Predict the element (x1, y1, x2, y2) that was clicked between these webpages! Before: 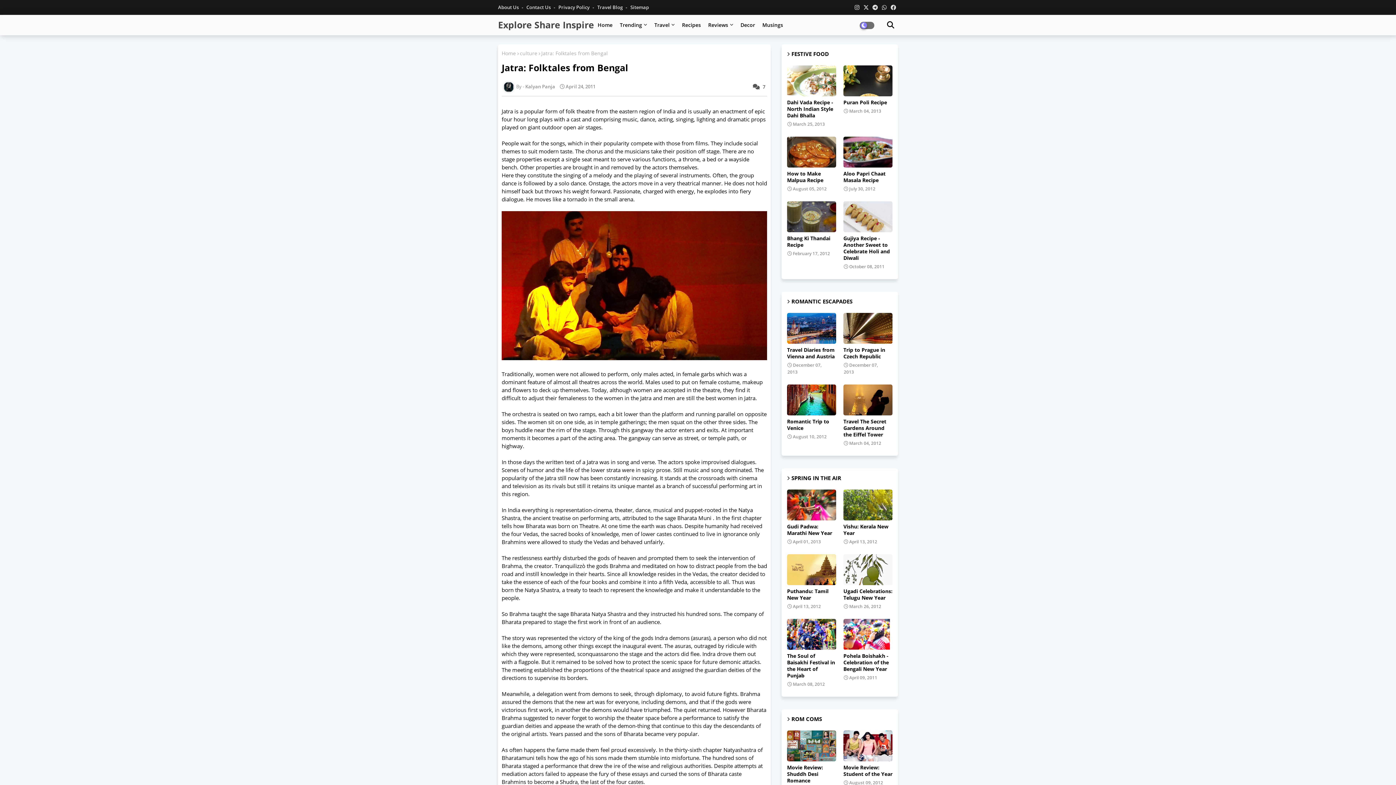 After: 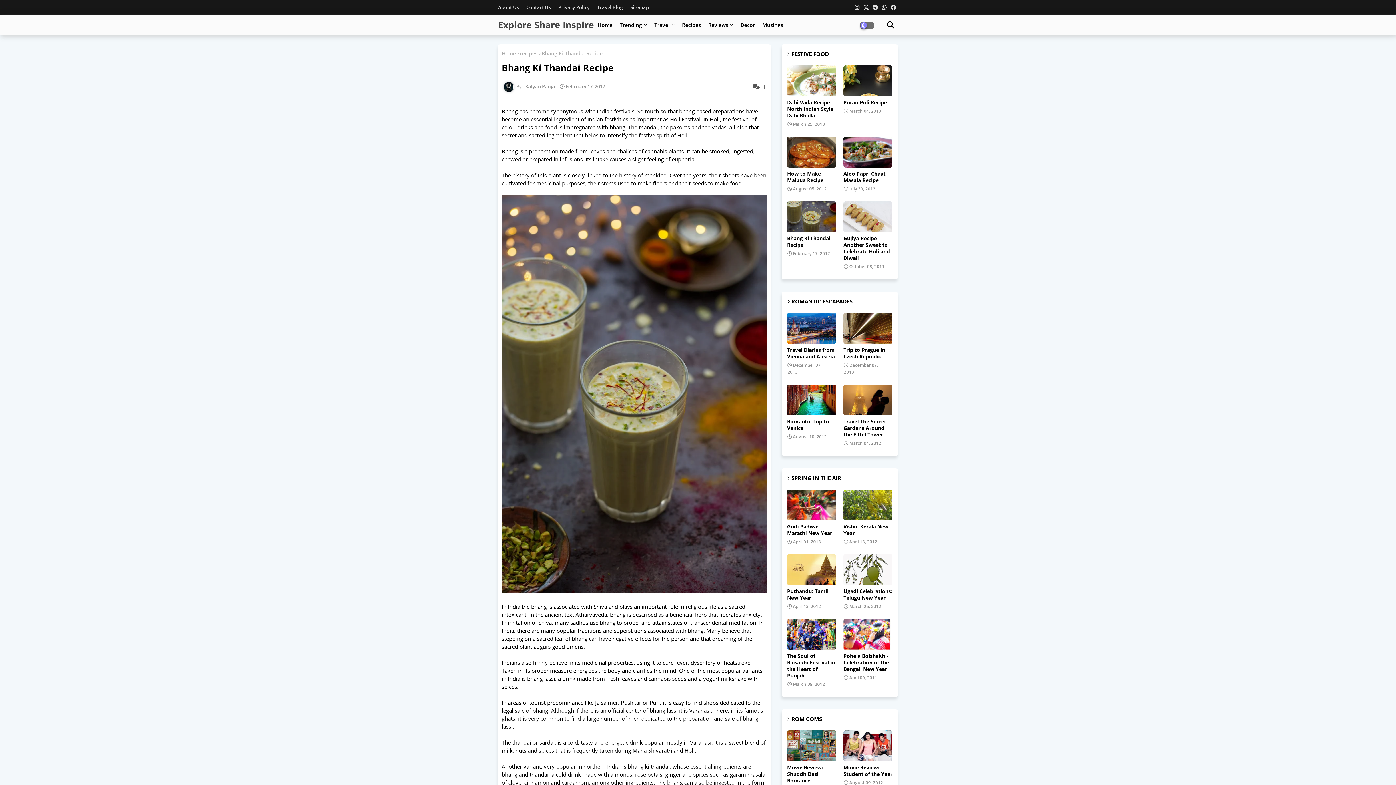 Action: bbox: (787, 201, 836, 232)